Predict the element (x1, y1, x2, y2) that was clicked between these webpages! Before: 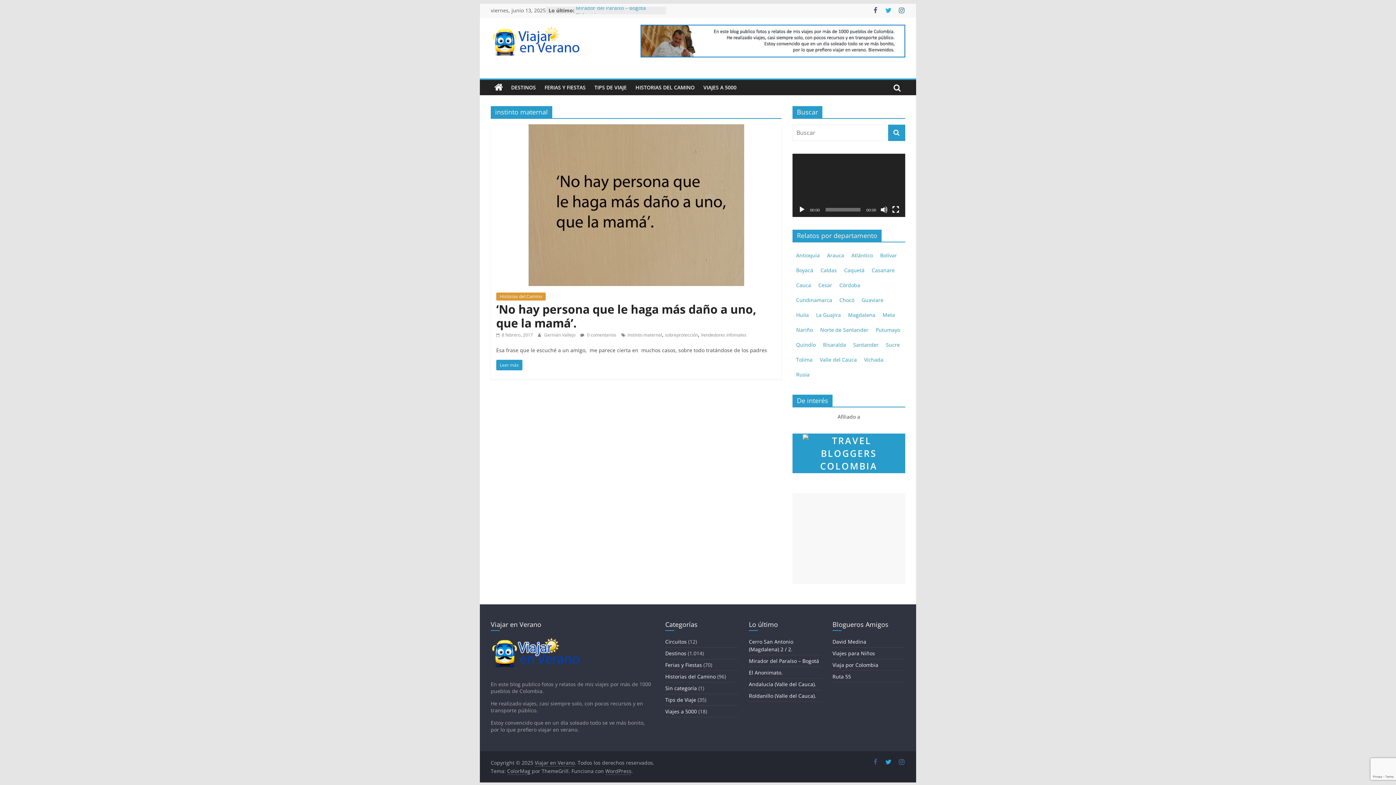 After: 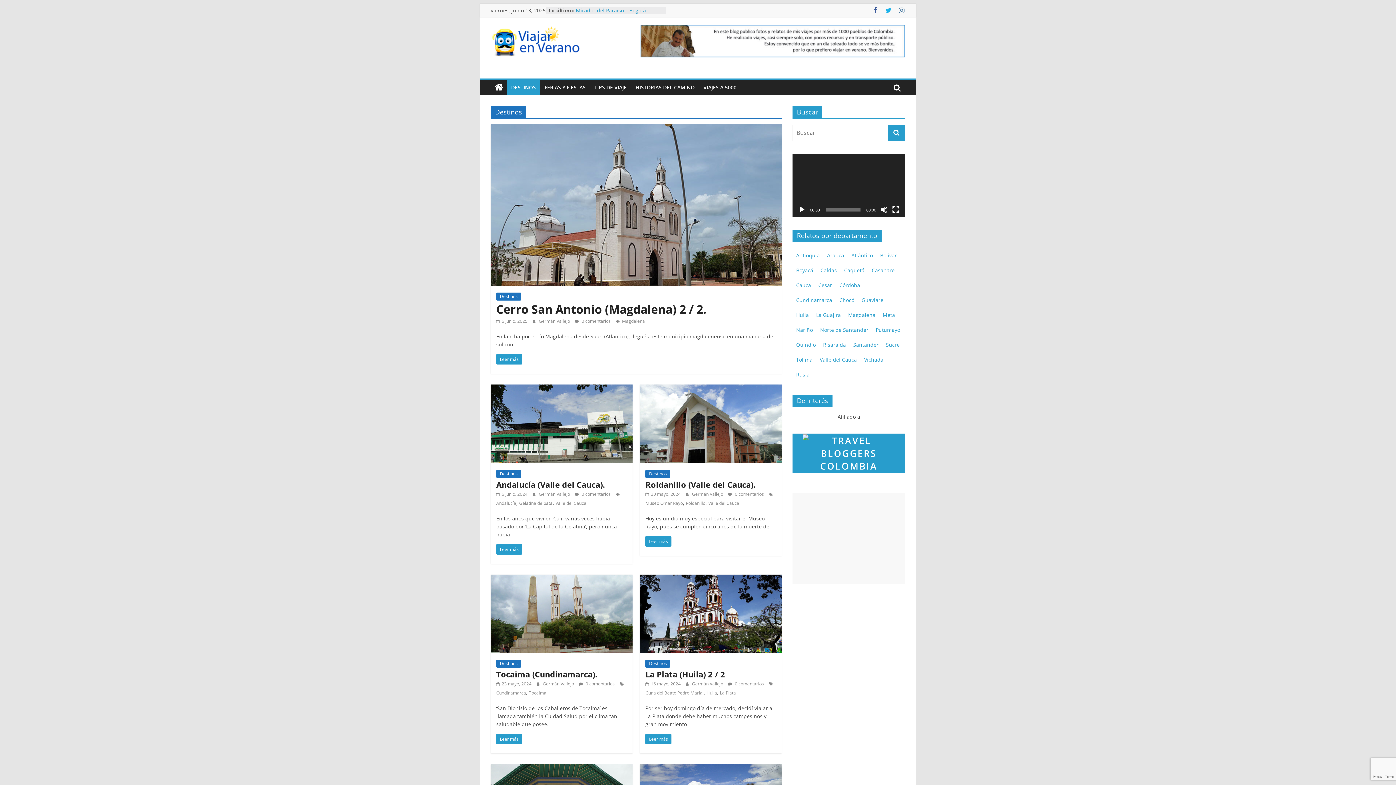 Action: label: Destinos bbox: (665, 650, 686, 657)